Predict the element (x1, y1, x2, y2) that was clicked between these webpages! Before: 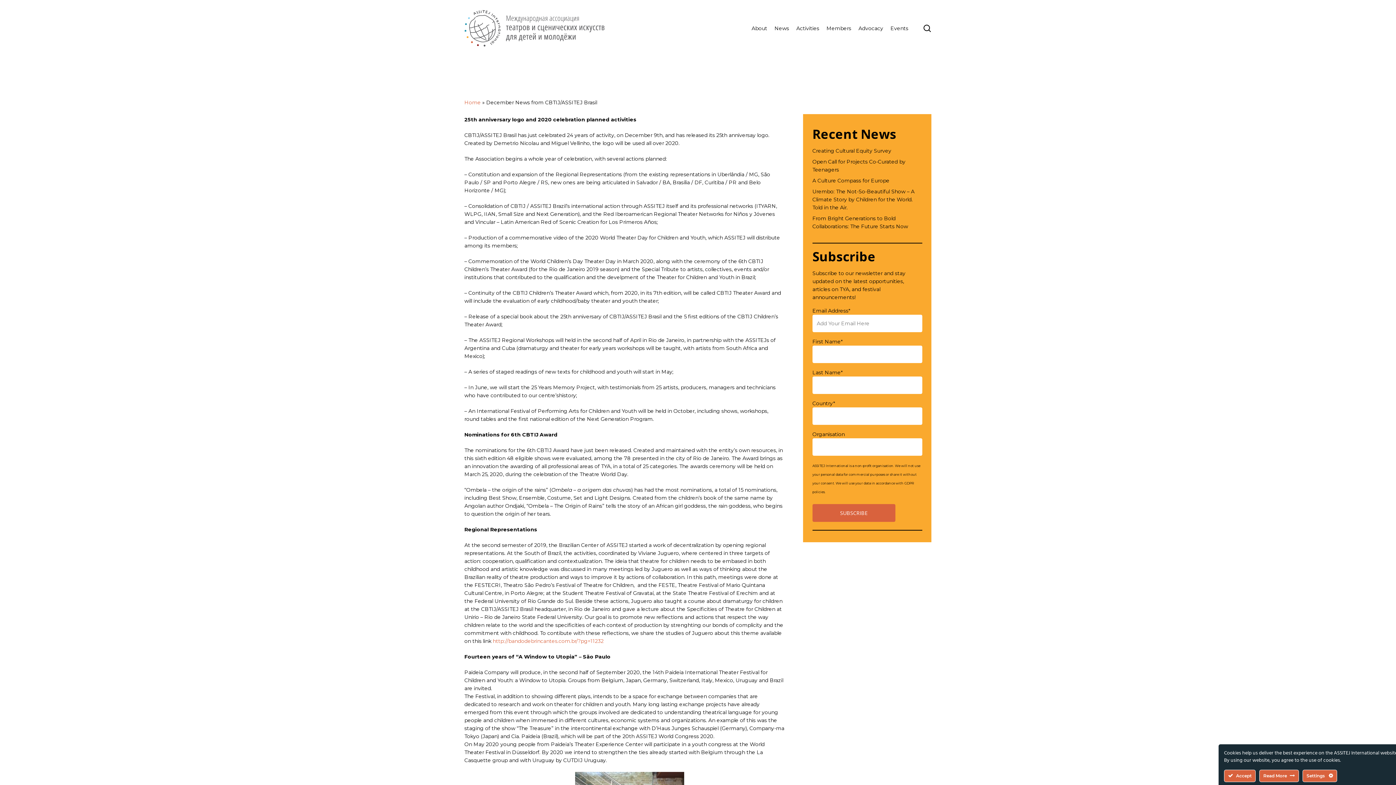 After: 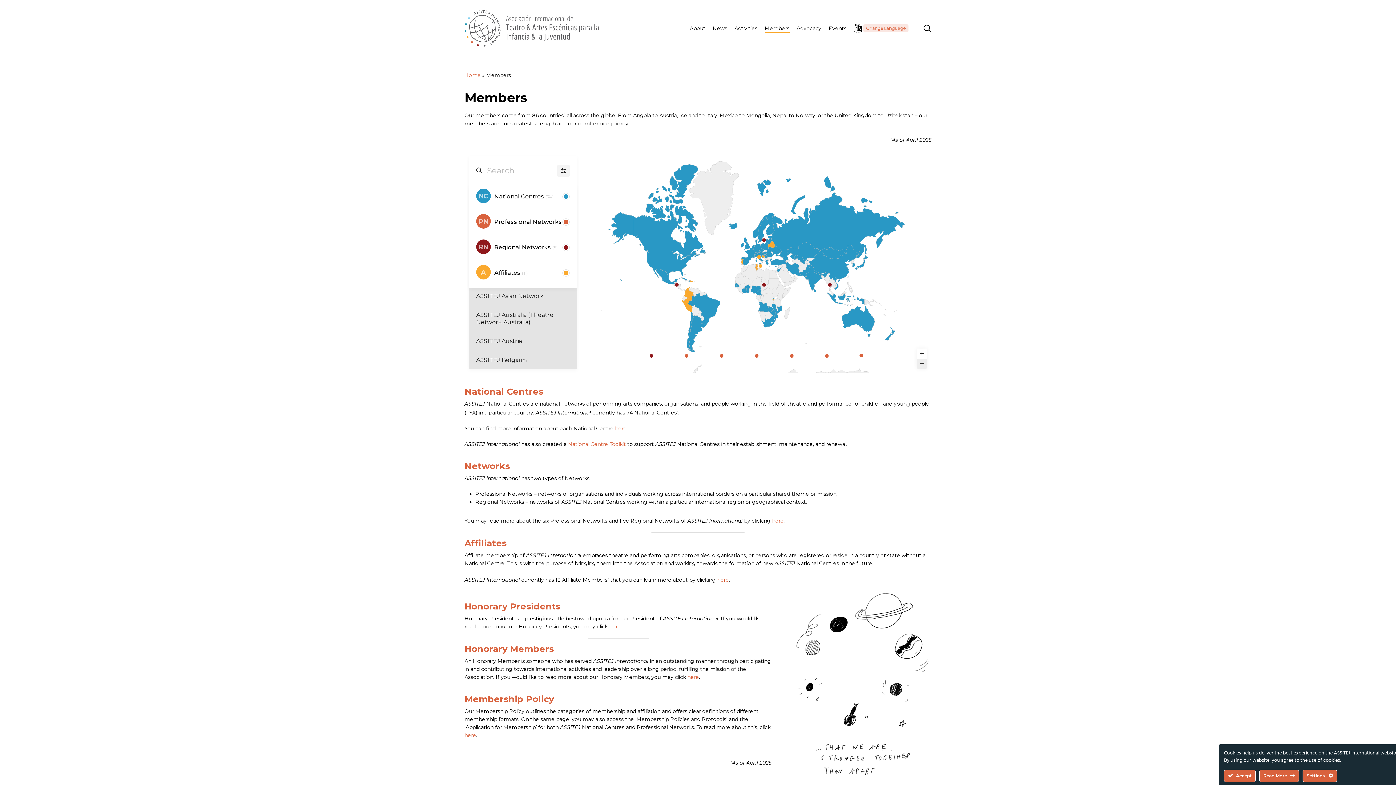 Action: label: Members bbox: (826, 24, 851, 32)